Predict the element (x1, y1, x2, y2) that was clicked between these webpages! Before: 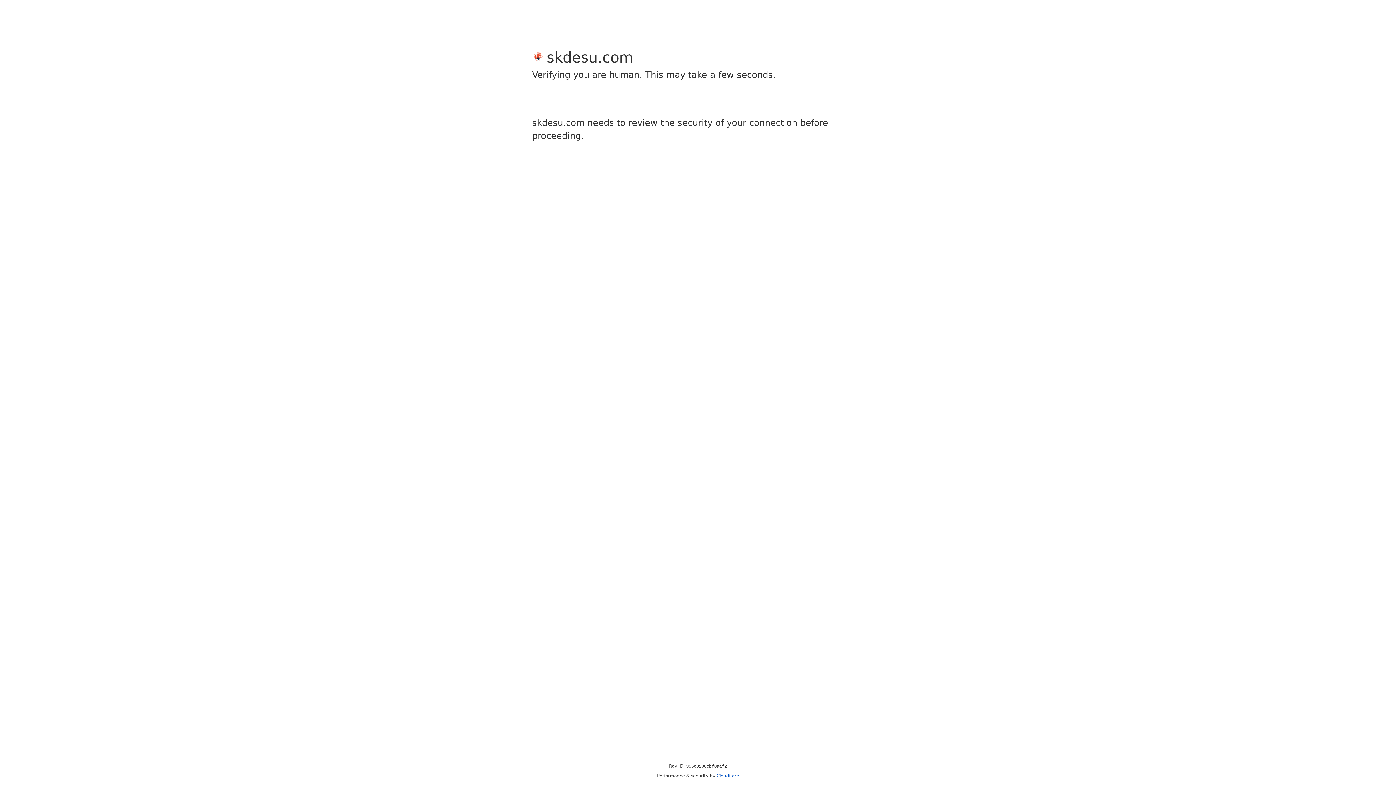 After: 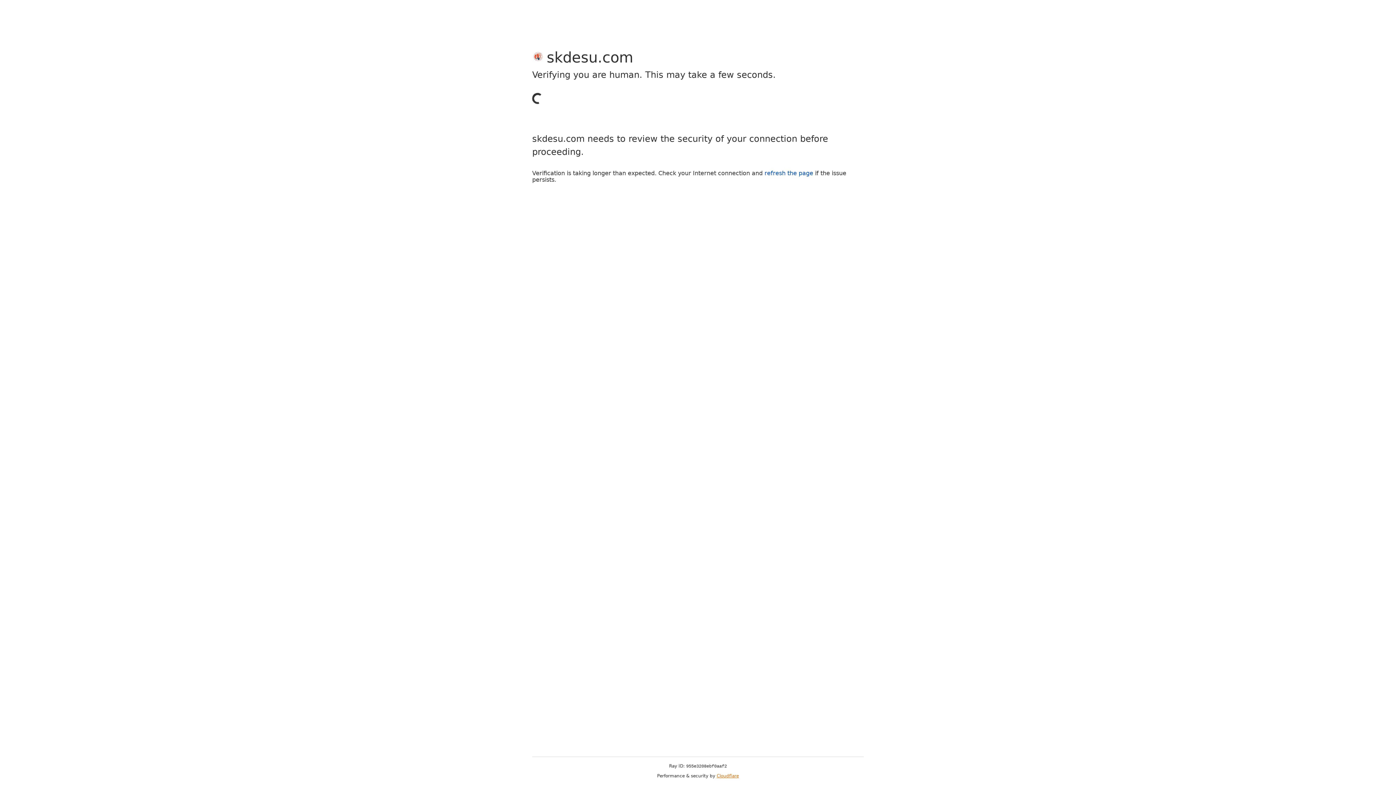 Action: bbox: (716, 773, 739, 778) label: Cloudflare